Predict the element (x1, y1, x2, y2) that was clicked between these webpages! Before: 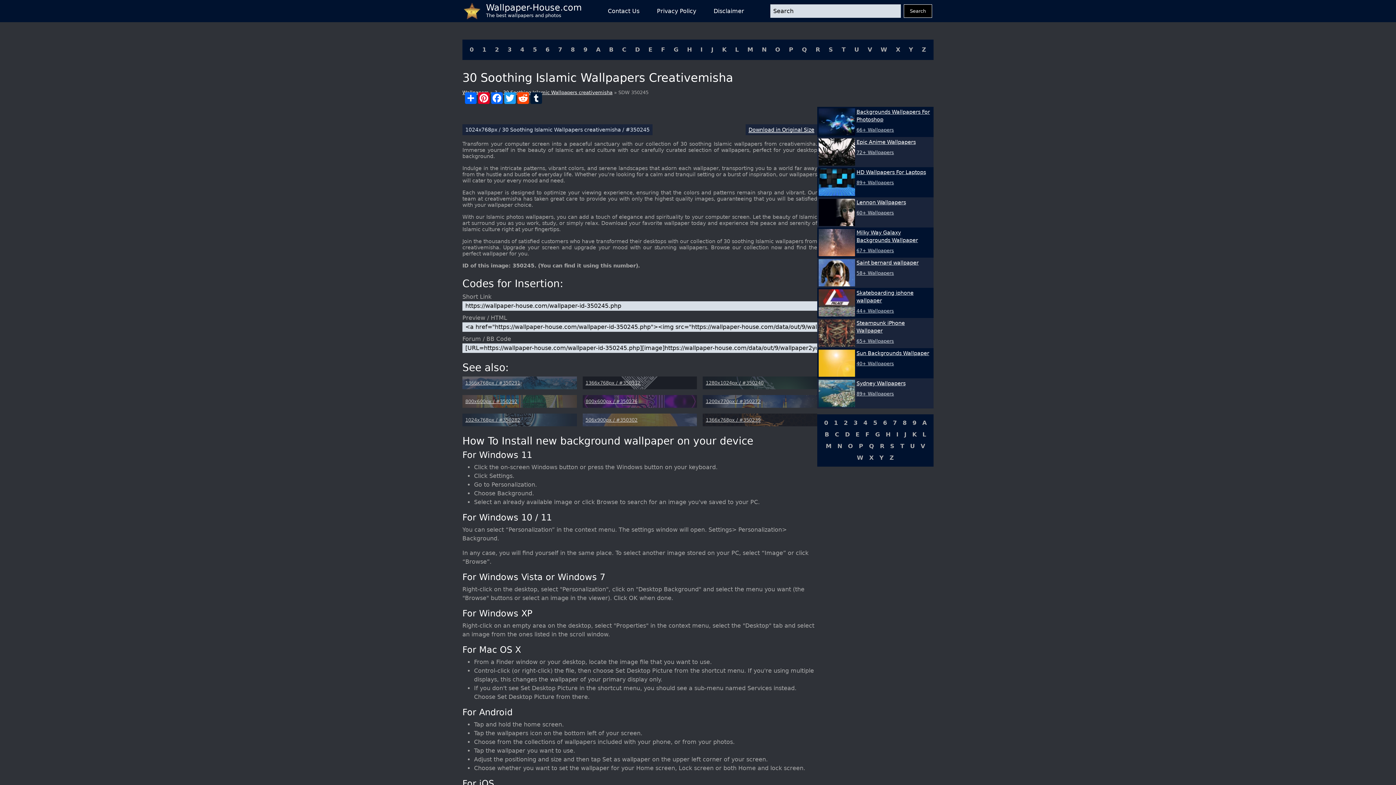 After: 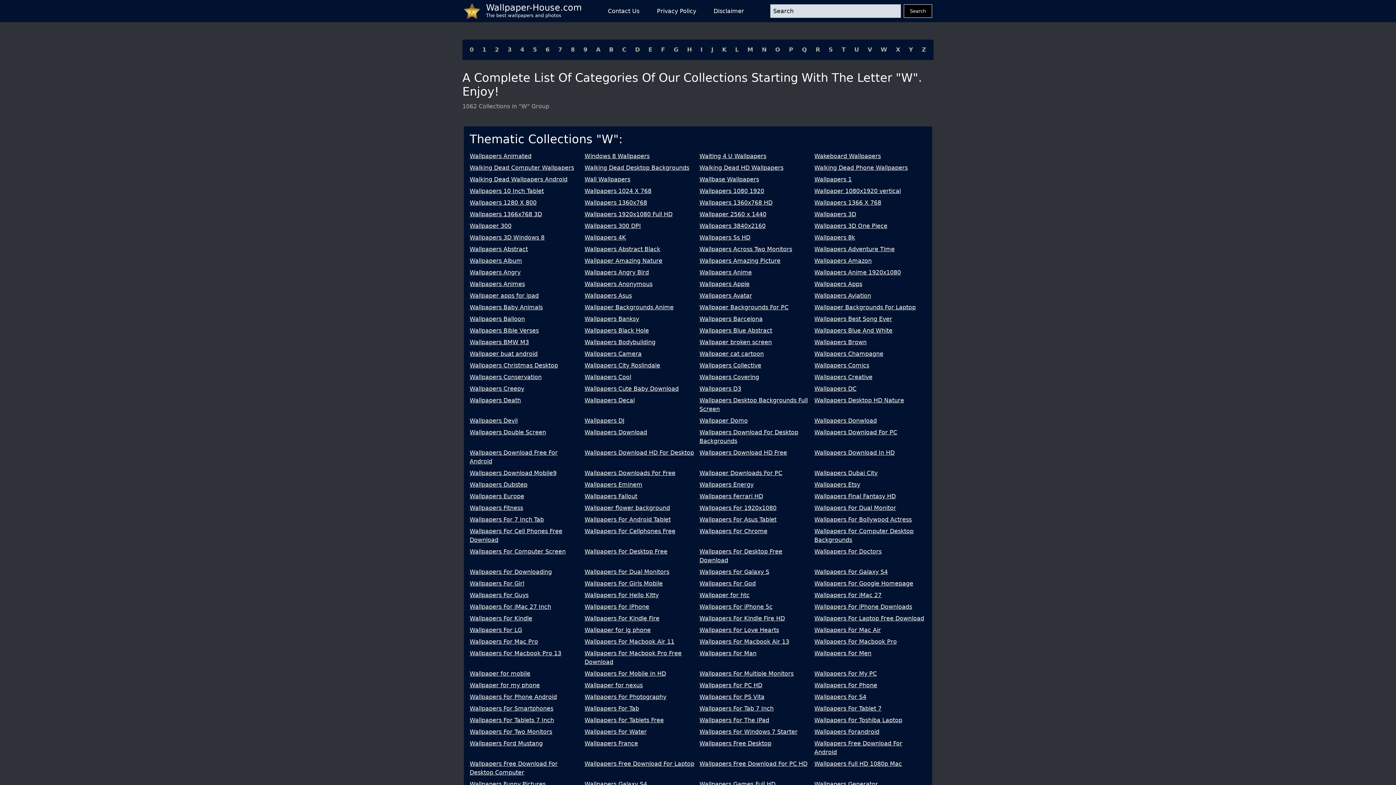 Action: bbox: (879, 45, 888, 54) label: W